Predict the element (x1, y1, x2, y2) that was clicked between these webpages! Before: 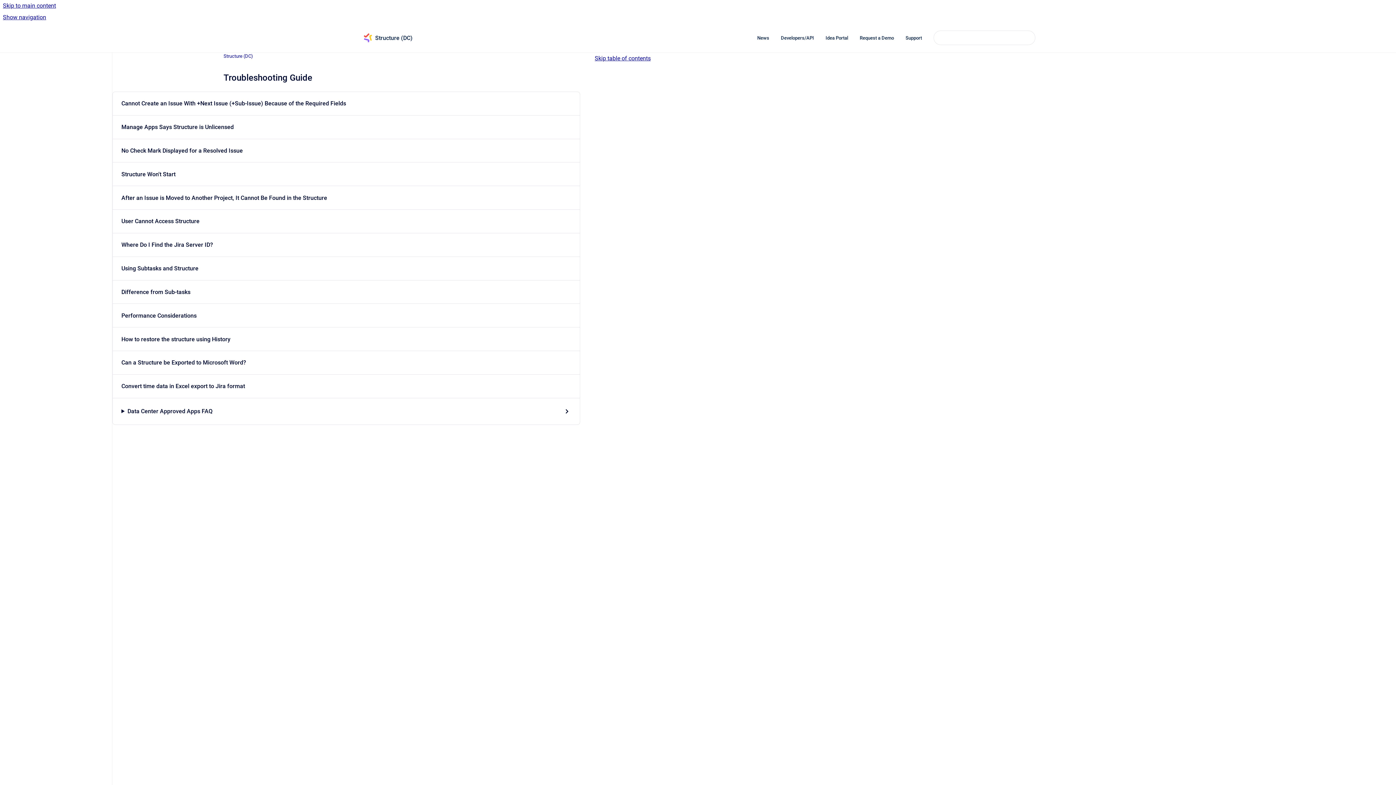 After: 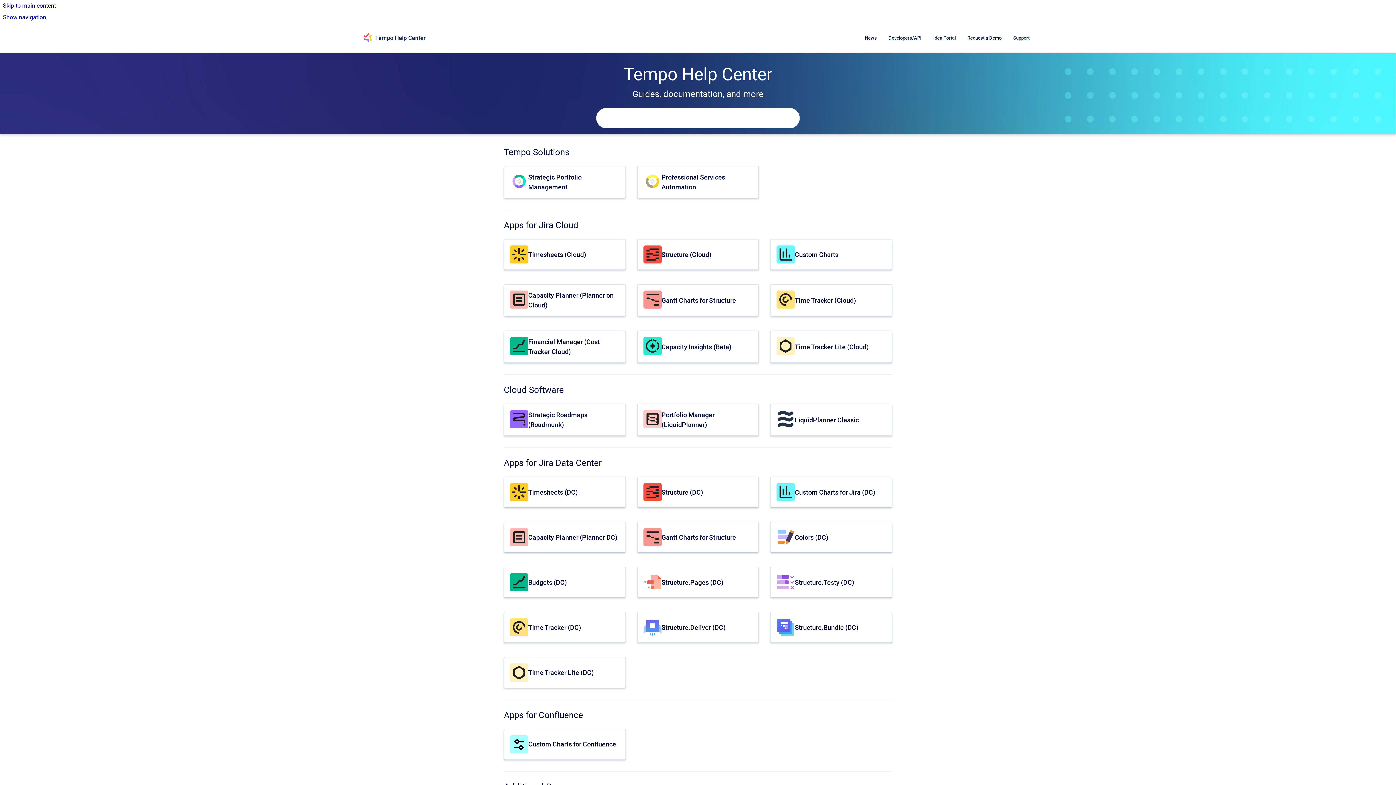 Action: bbox: (360, 30, 375, 45) label: Go to homepage